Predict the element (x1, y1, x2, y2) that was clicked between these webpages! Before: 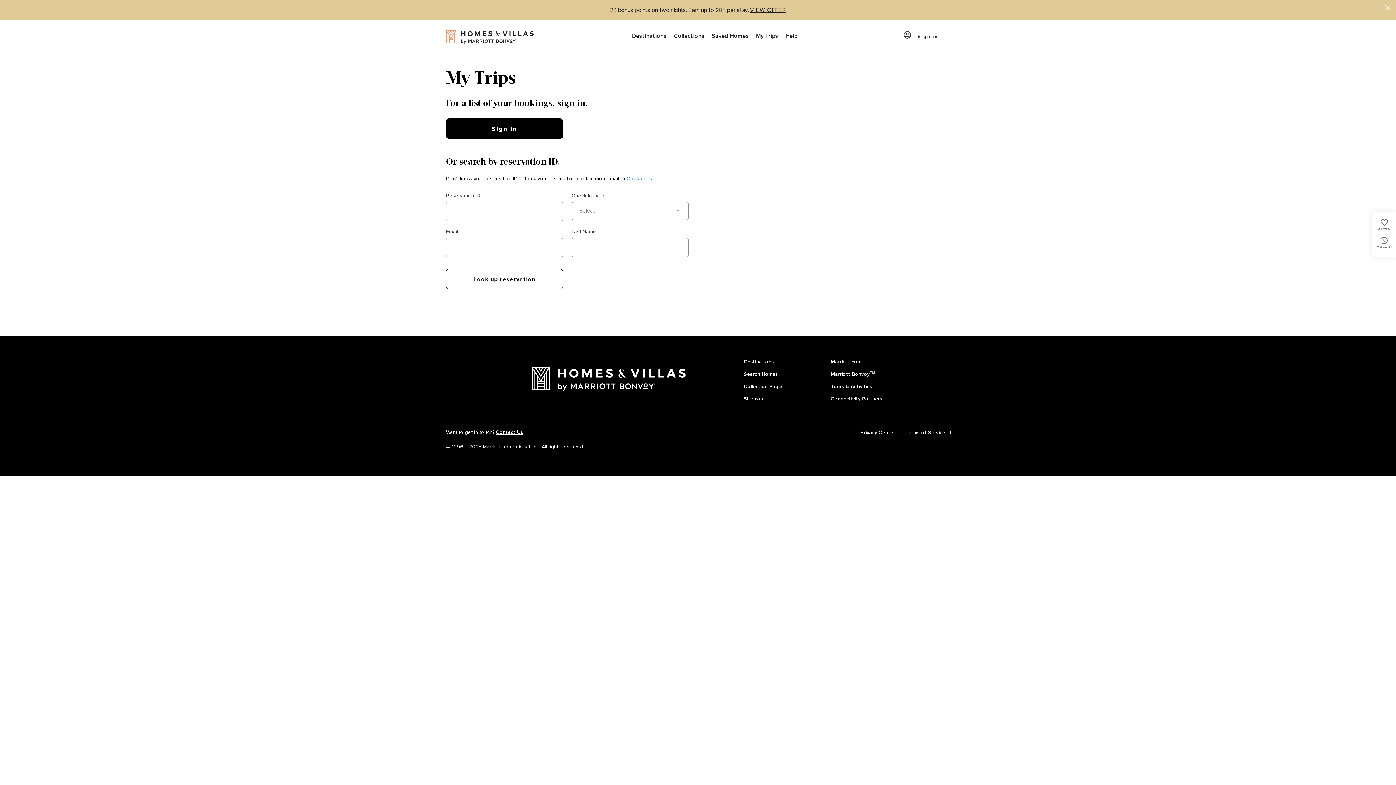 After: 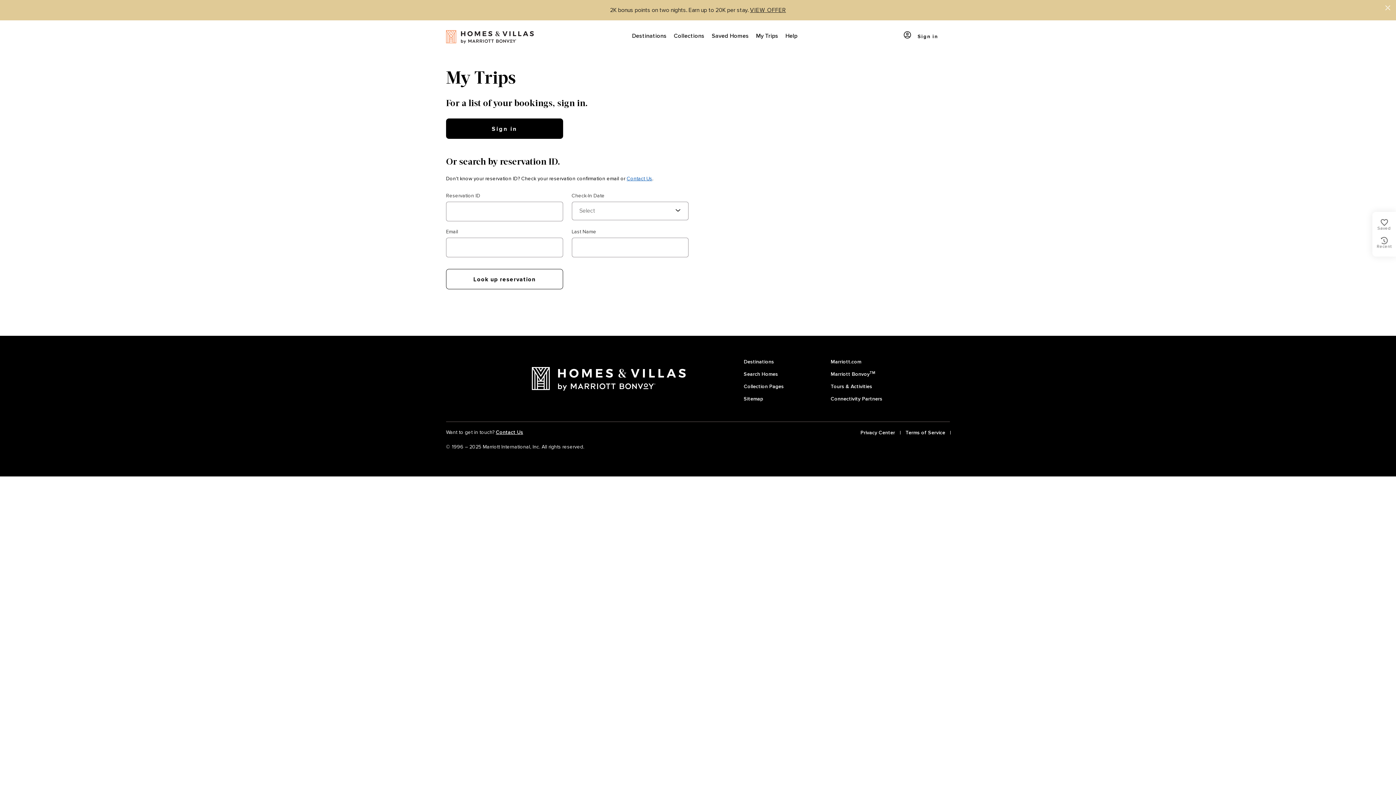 Action: bbox: (626, 175, 652, 181) label: Contact Us